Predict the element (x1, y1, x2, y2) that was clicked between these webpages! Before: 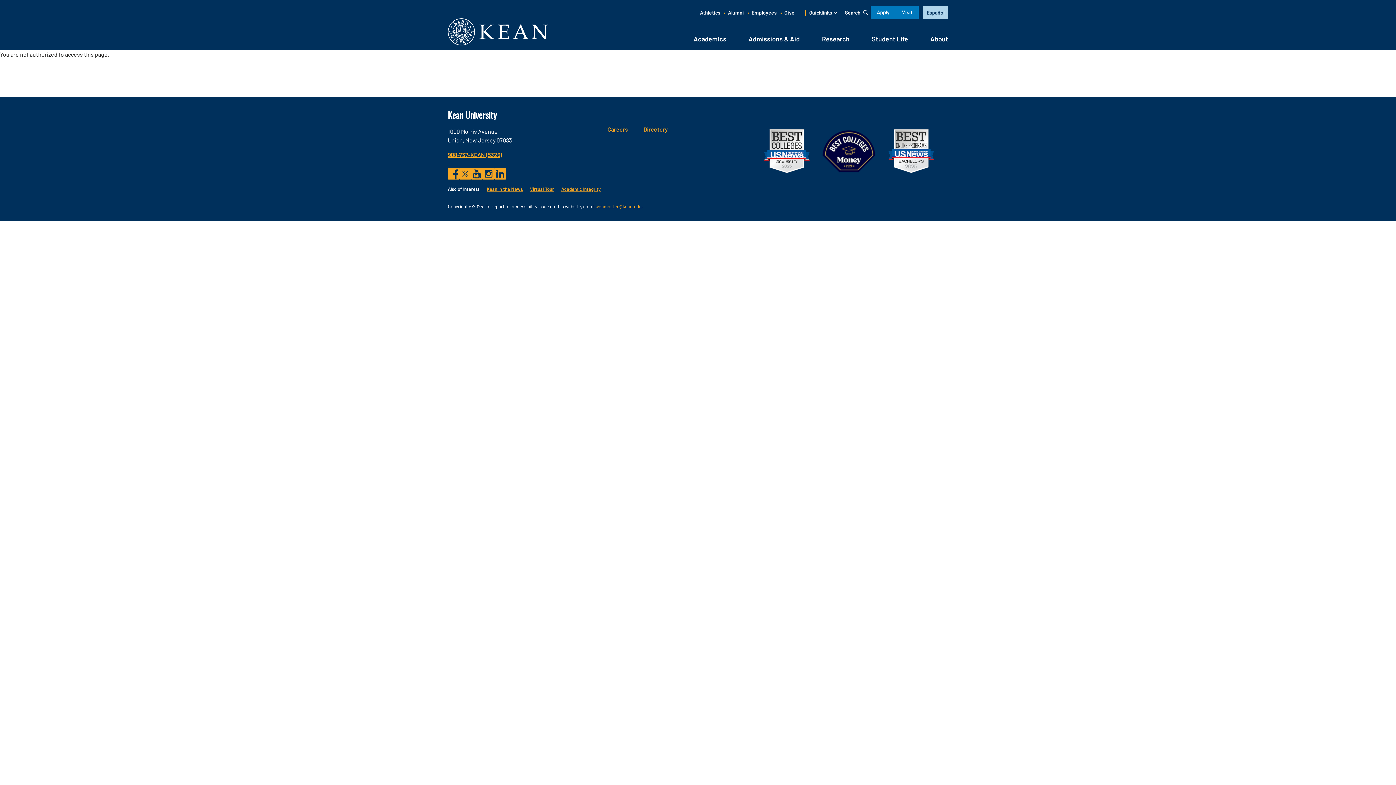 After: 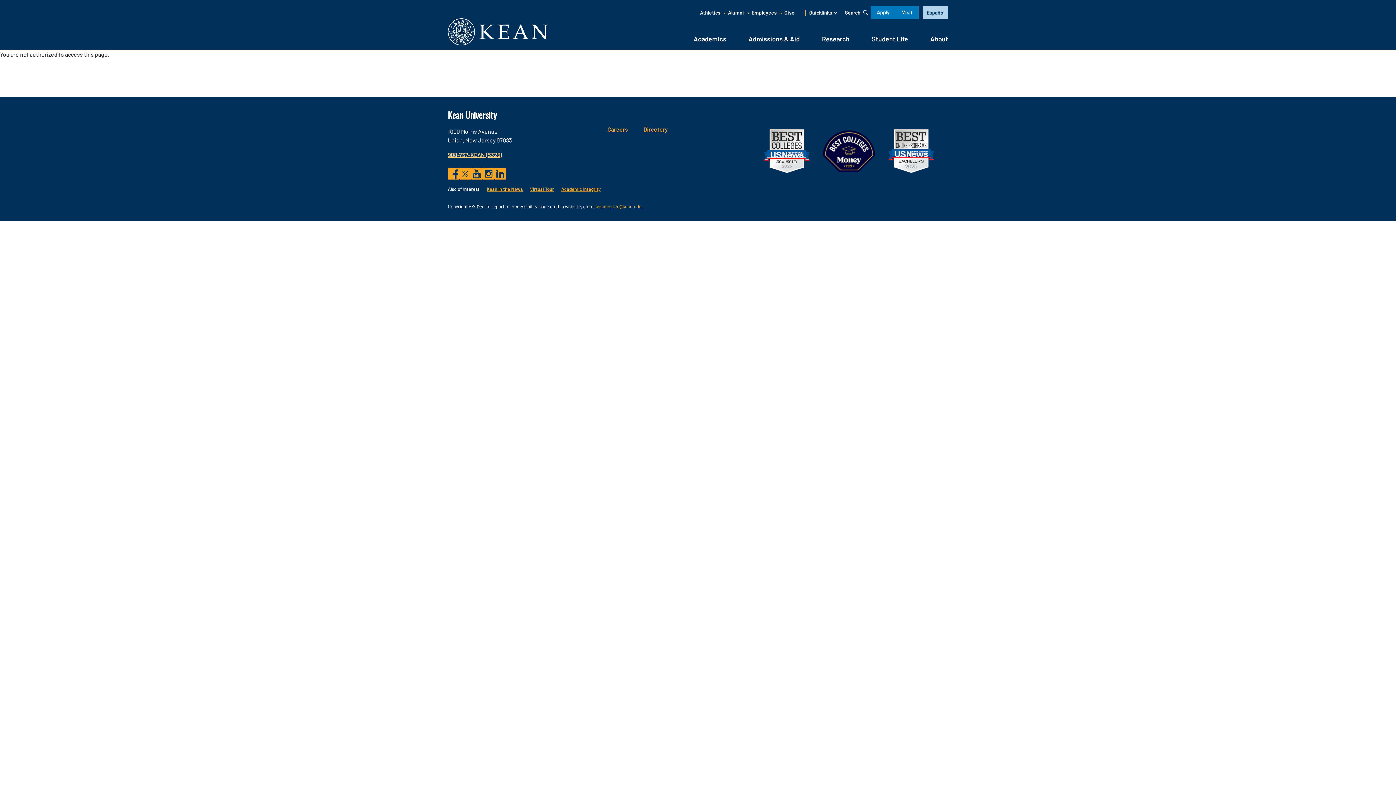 Action: label: 908-737-KEAN (5326) bbox: (448, 151, 502, 158)